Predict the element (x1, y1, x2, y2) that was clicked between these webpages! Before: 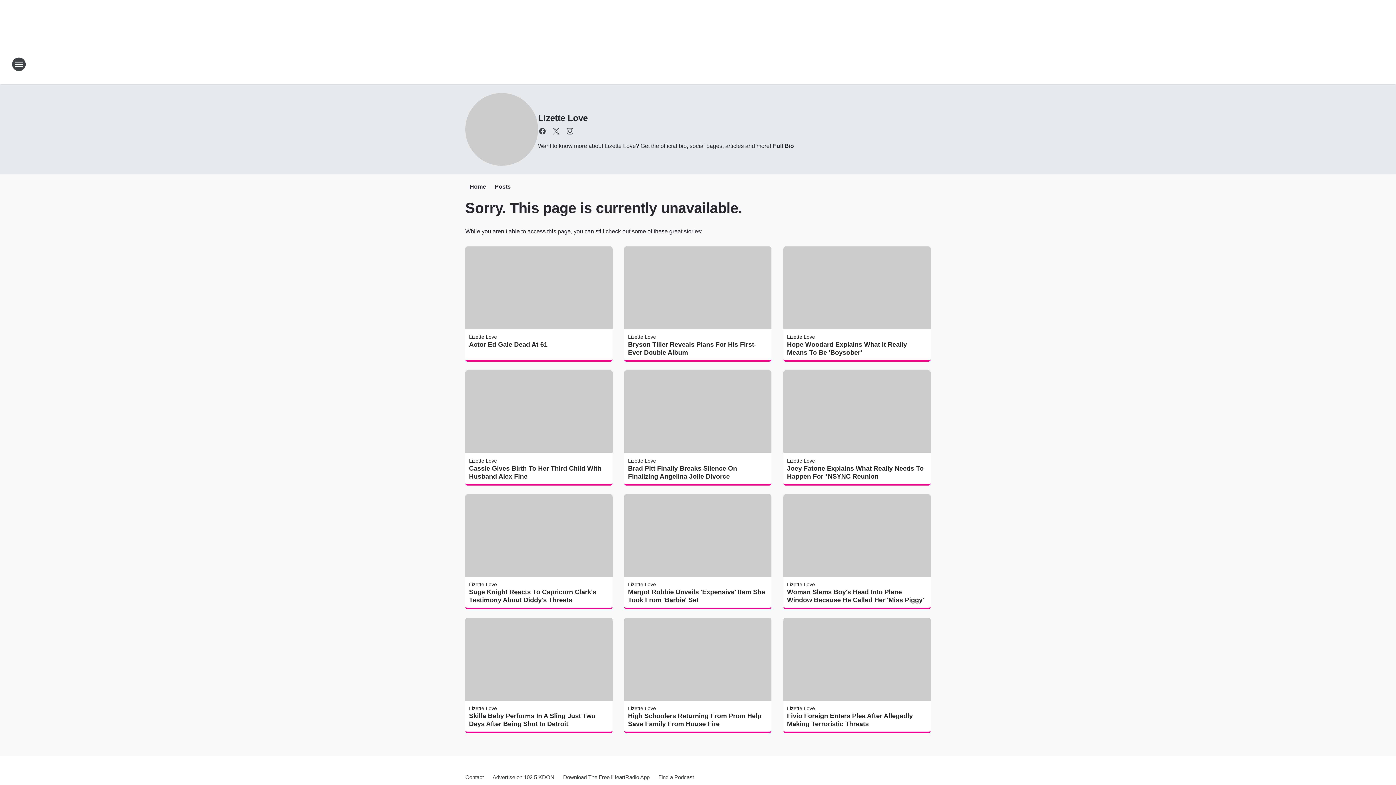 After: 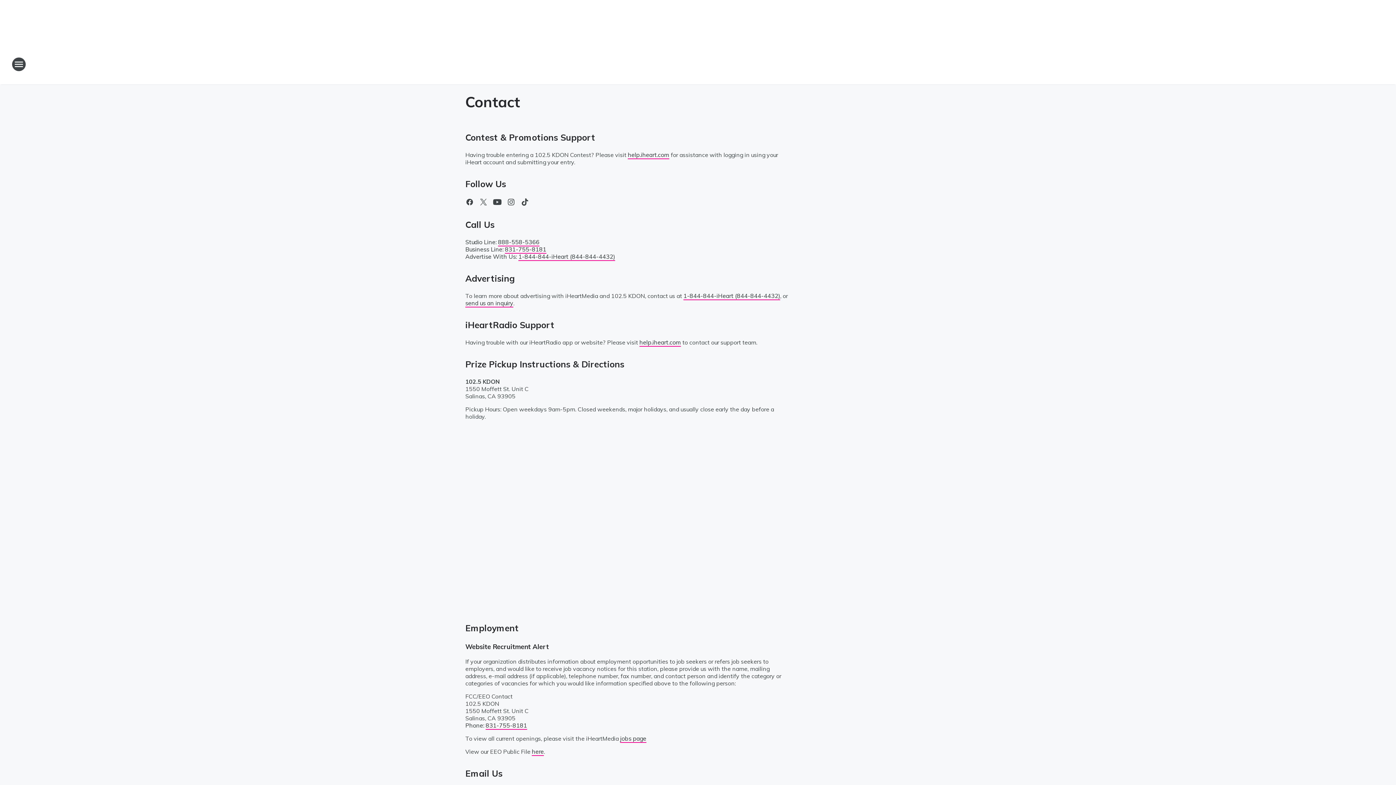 Action: label: Contact bbox: (465, 768, 488, 787)